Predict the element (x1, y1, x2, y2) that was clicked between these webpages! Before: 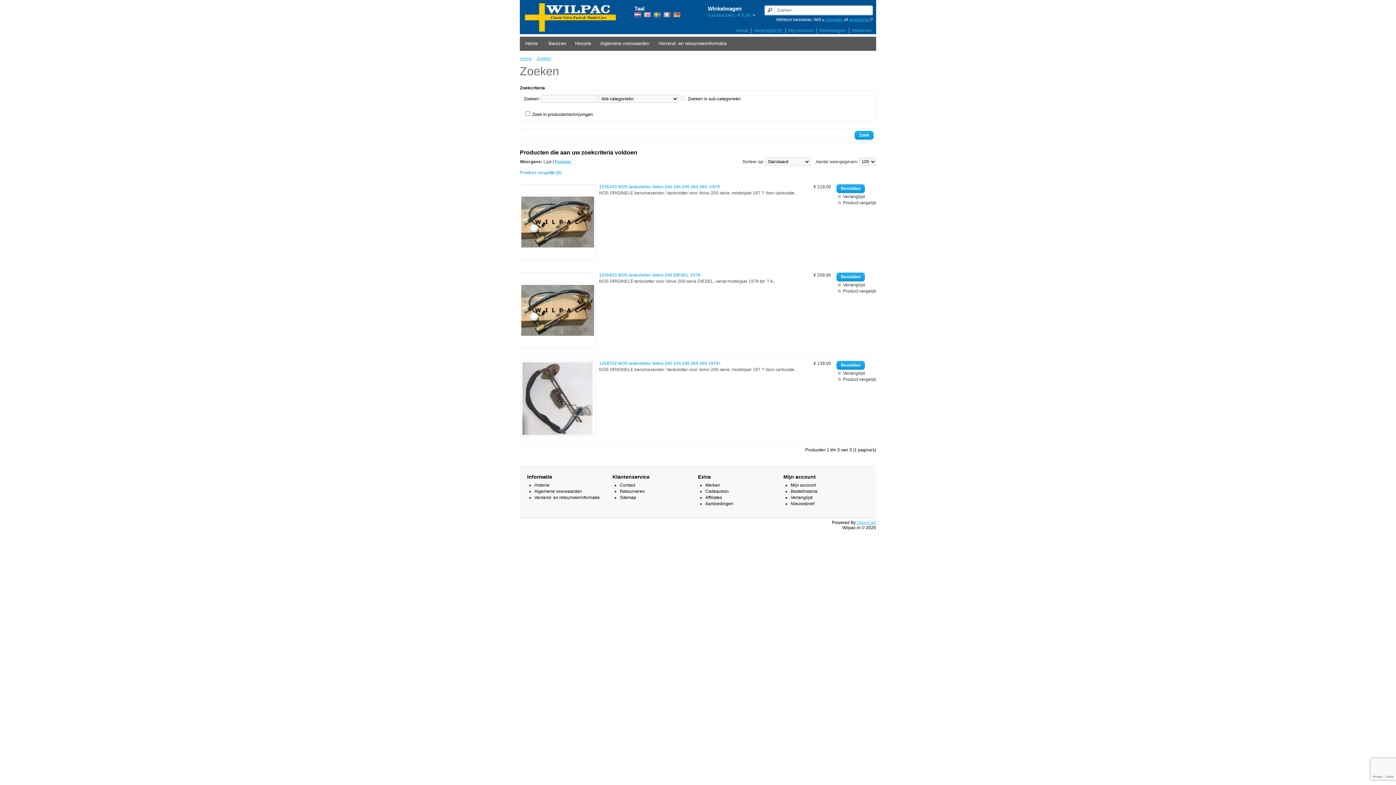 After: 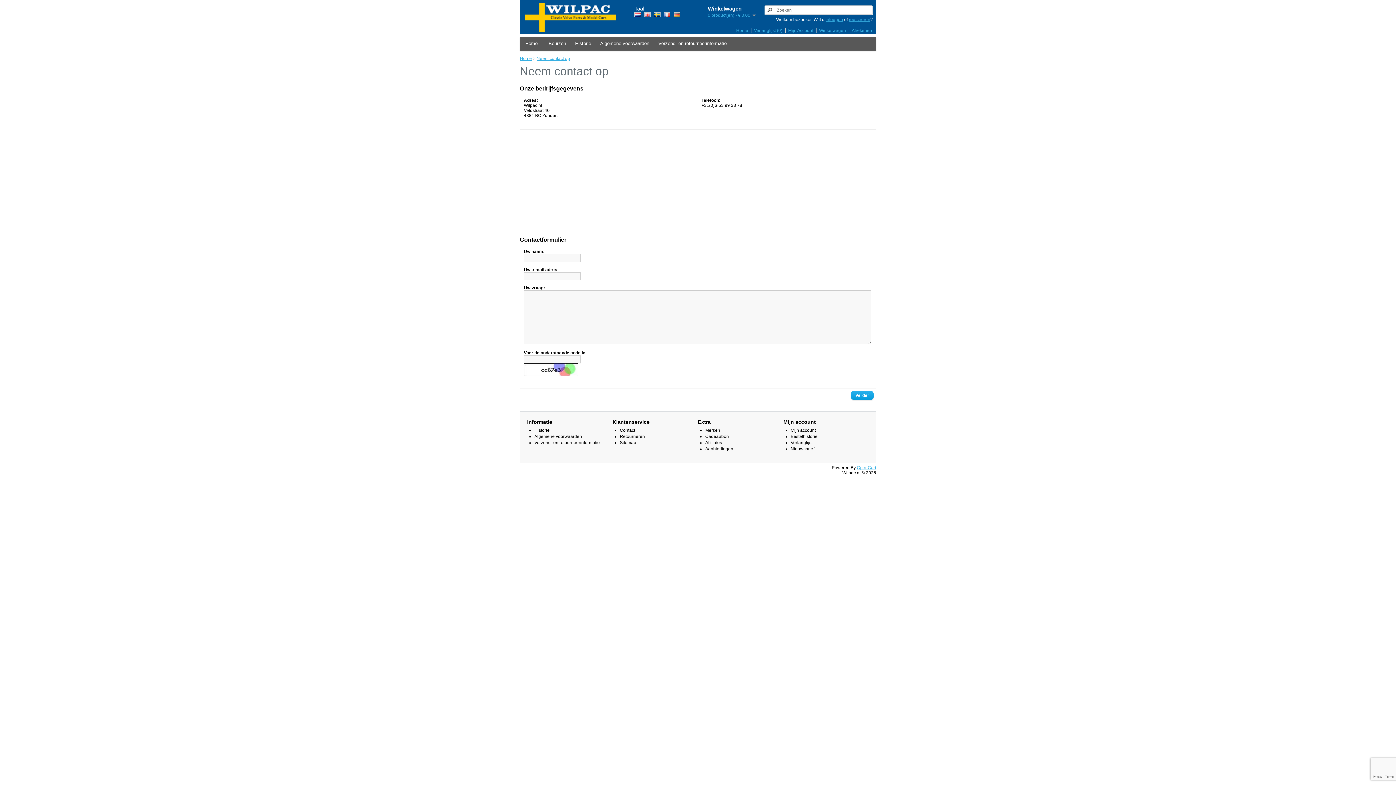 Action: label: Contact bbox: (620, 482, 635, 488)